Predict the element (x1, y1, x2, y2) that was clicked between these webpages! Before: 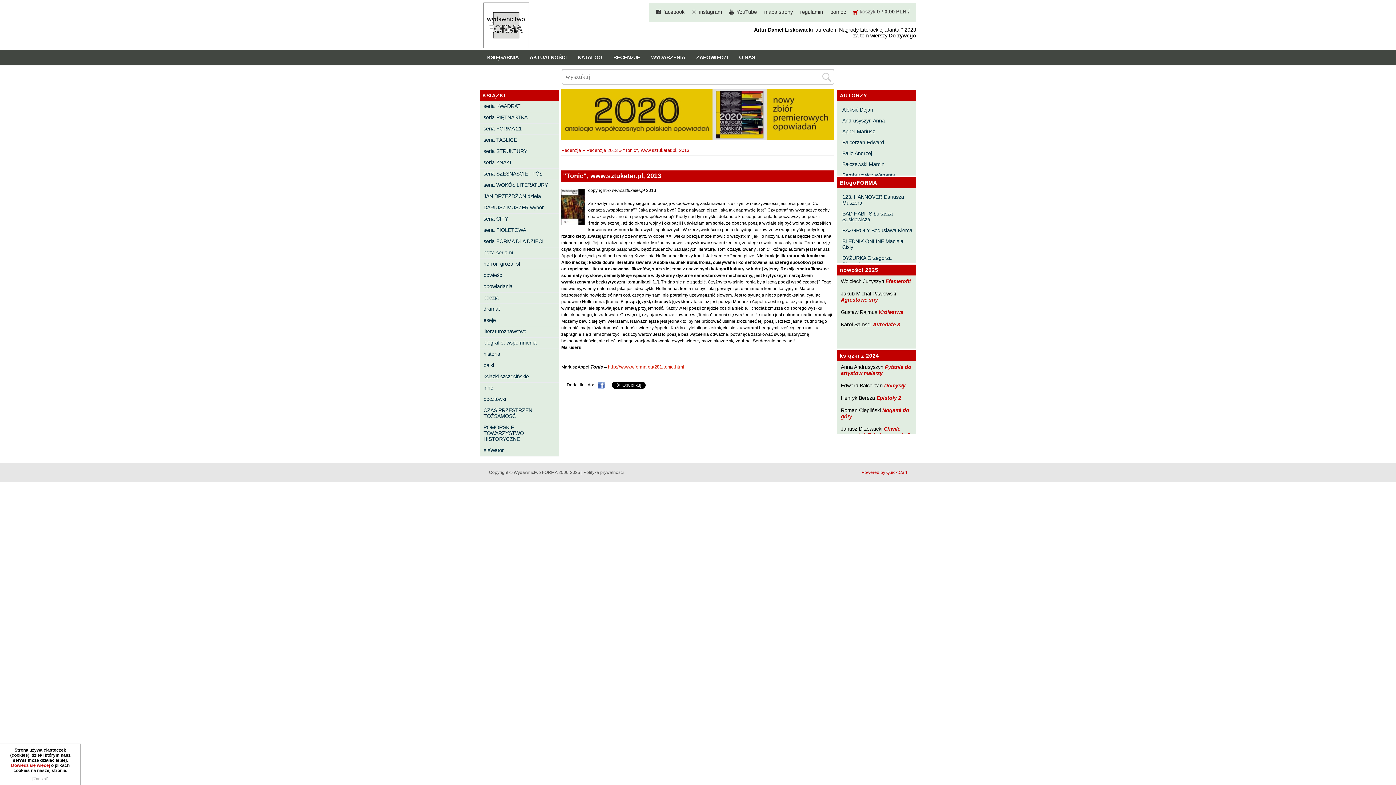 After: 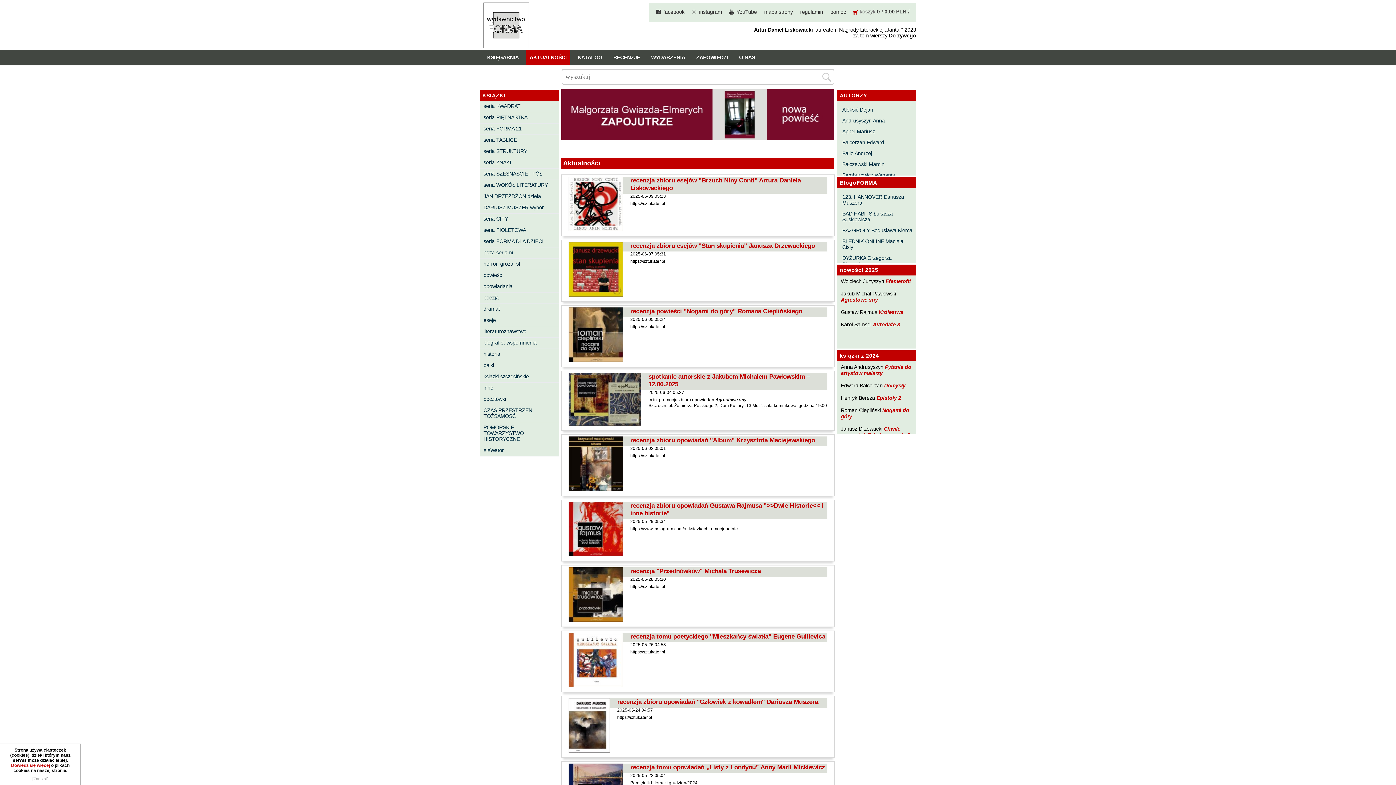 Action: bbox: (483, 40, 529, 49)